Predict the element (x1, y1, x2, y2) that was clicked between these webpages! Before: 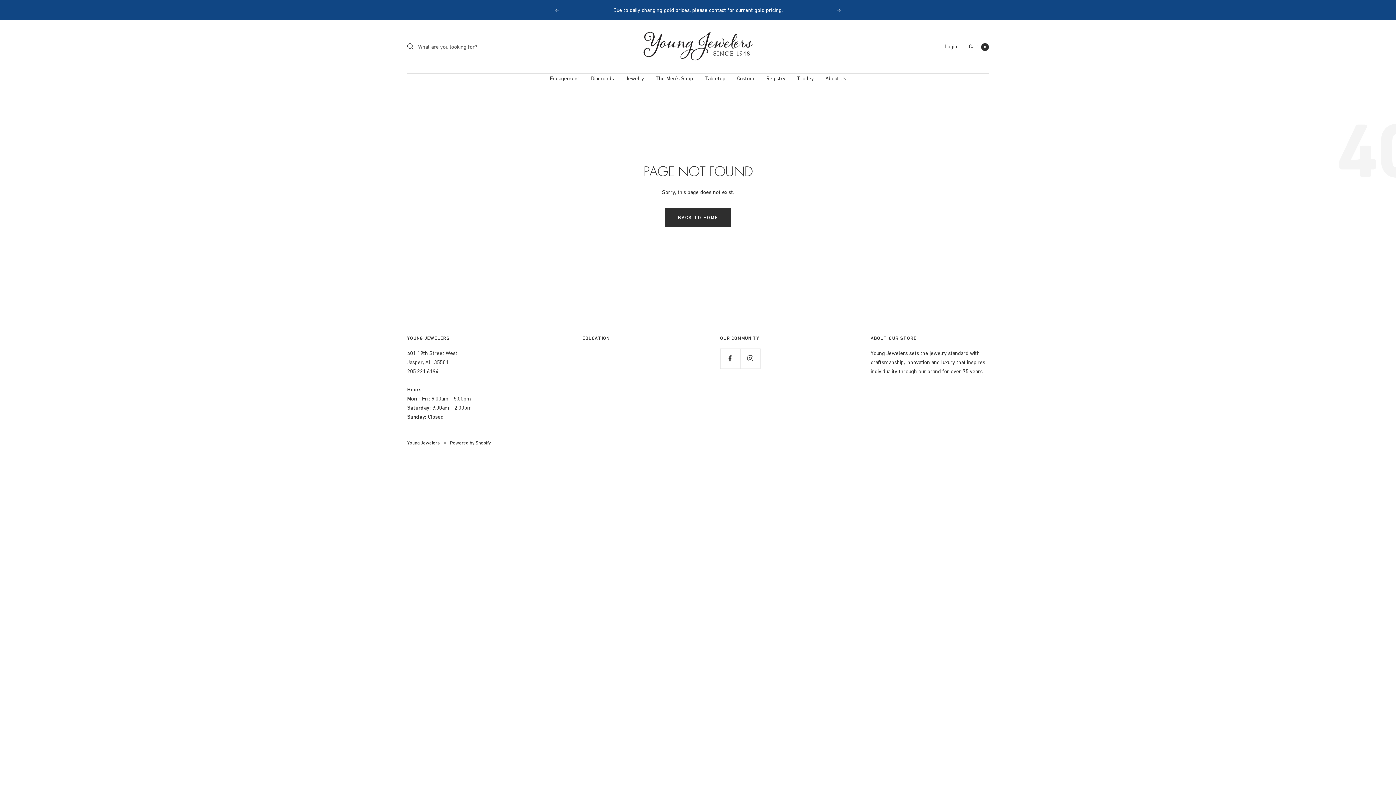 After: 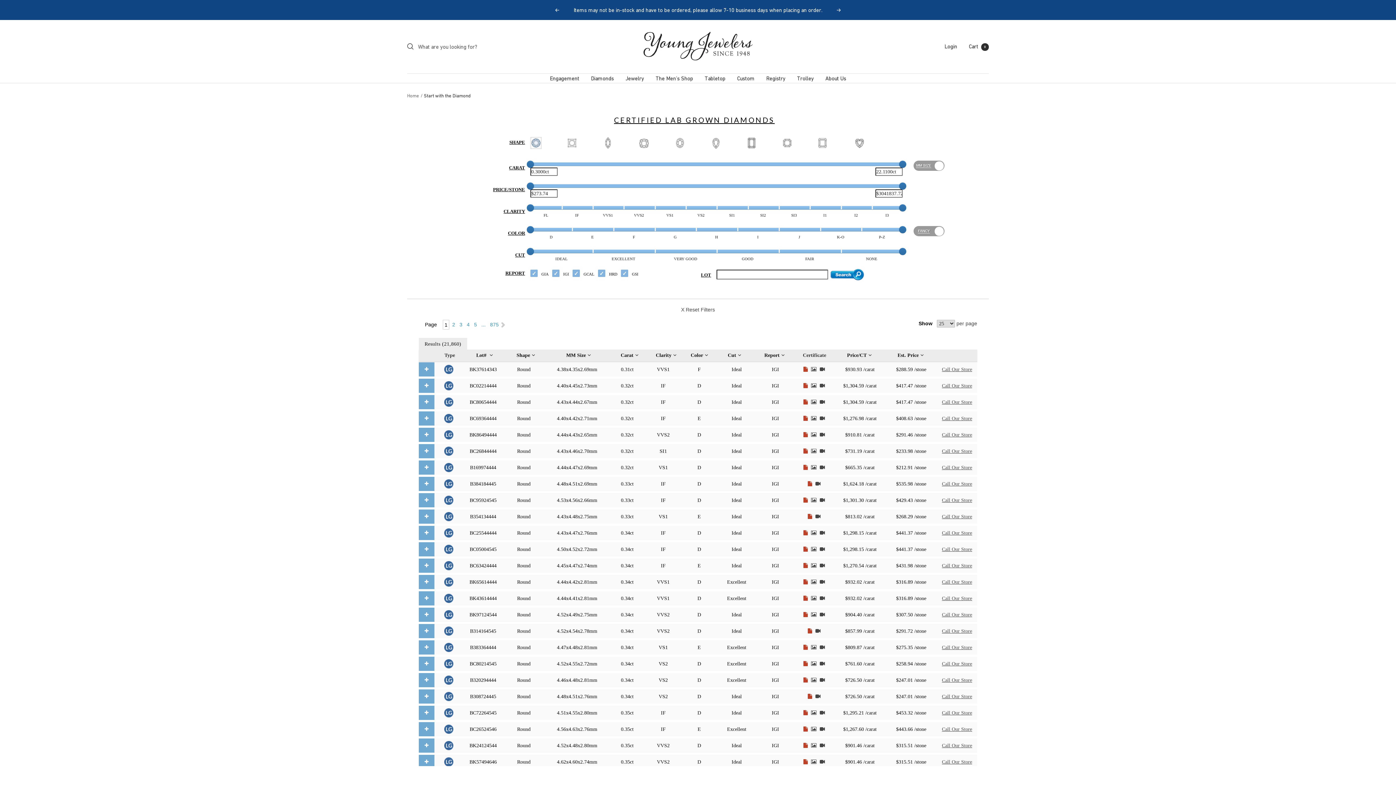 Action: label: Diamonds bbox: (591, 73, 614, 82)